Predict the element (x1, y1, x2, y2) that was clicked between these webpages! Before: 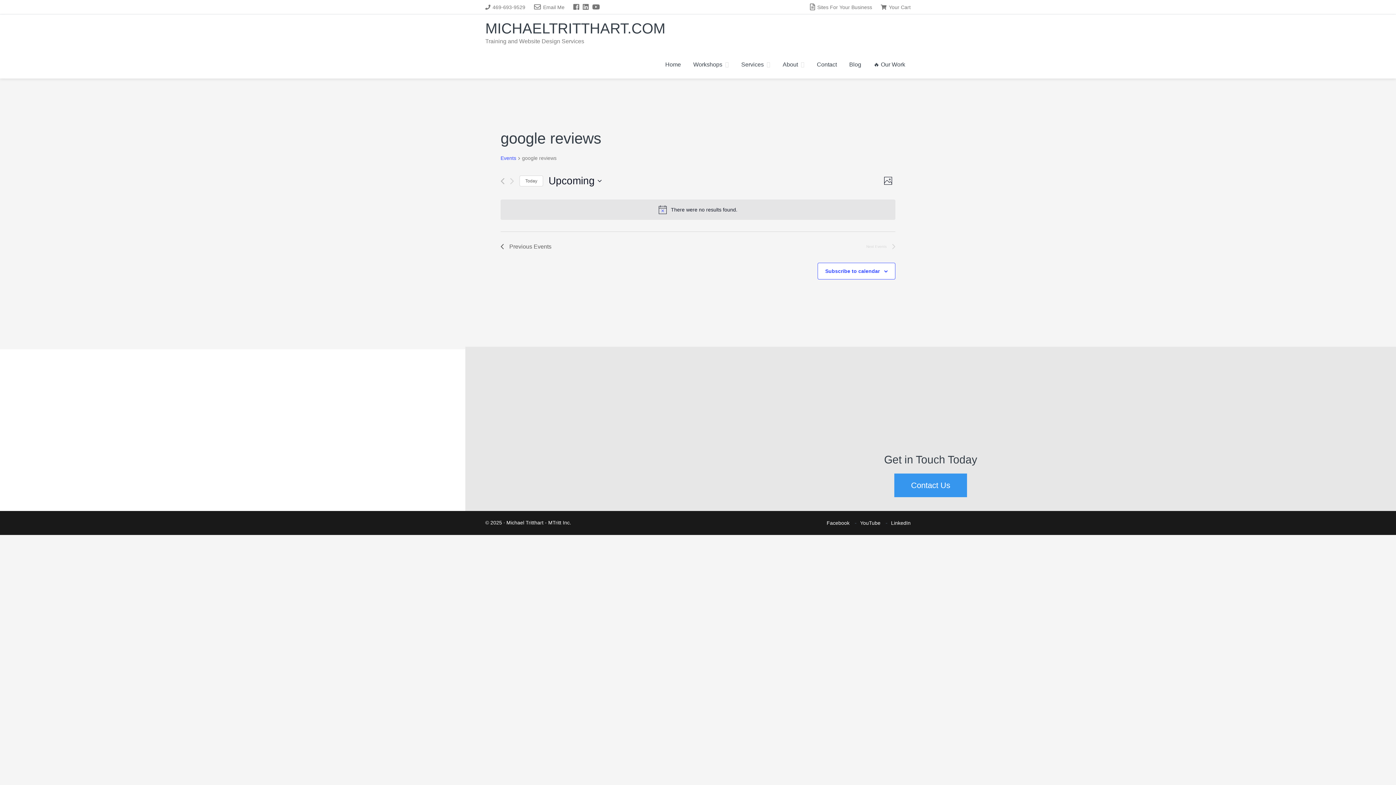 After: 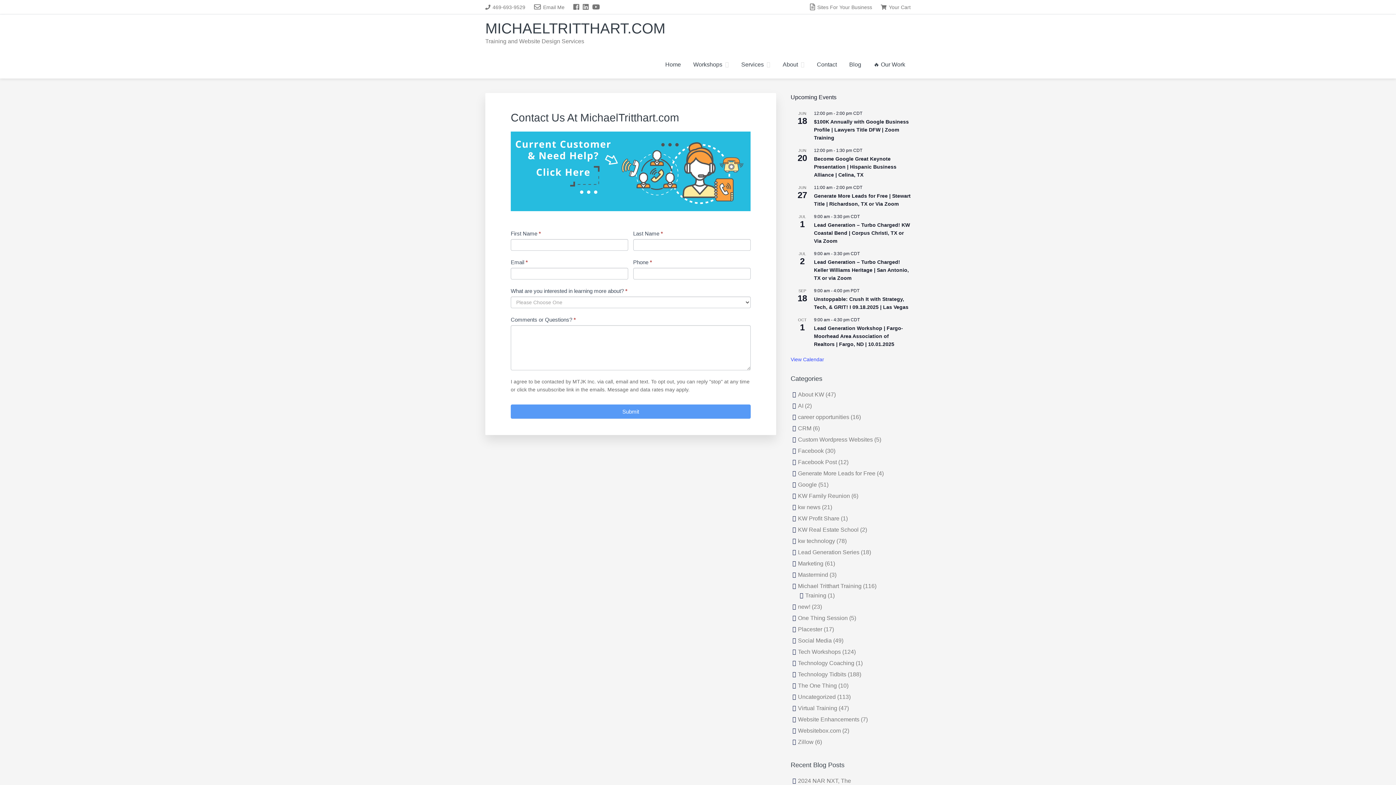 Action: bbox: (911, 481, 950, 490) label: Contact Us